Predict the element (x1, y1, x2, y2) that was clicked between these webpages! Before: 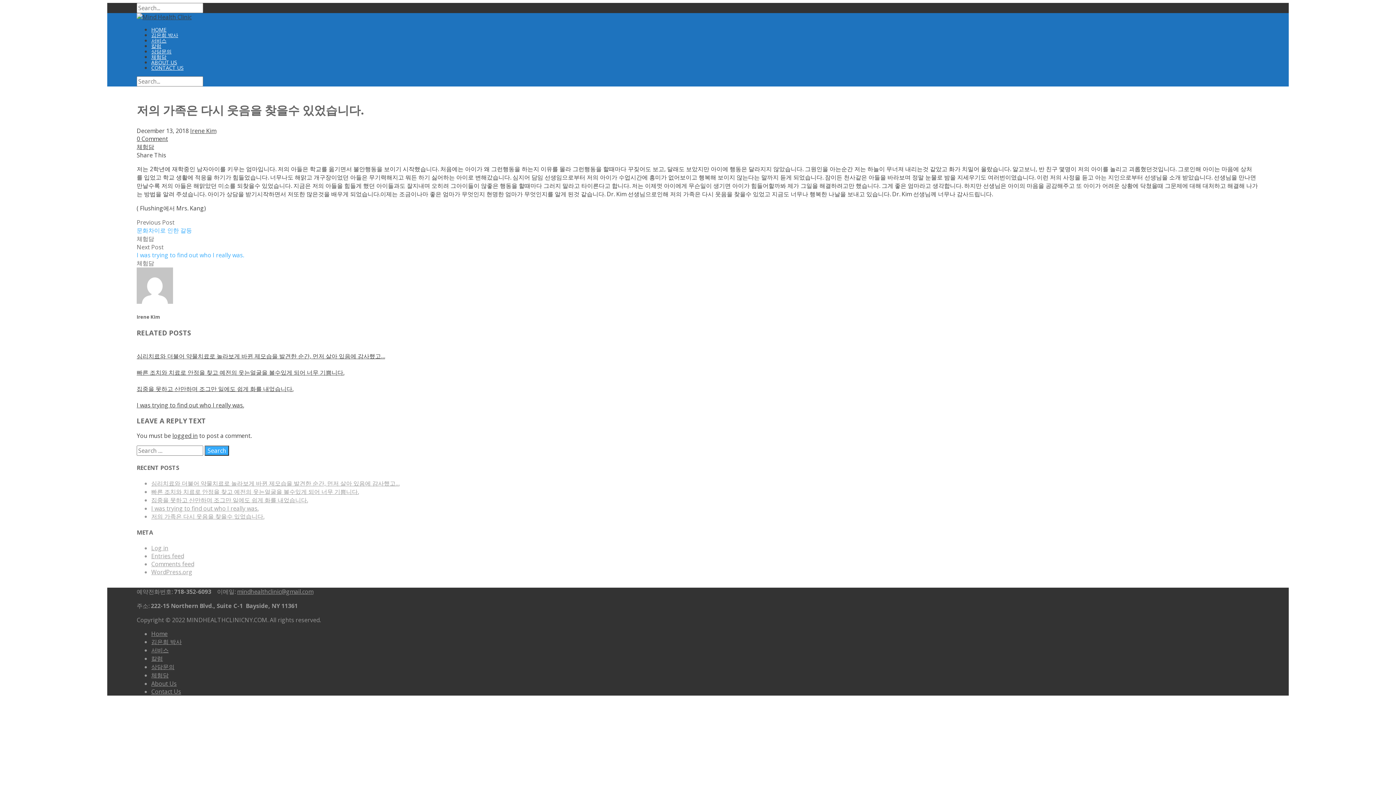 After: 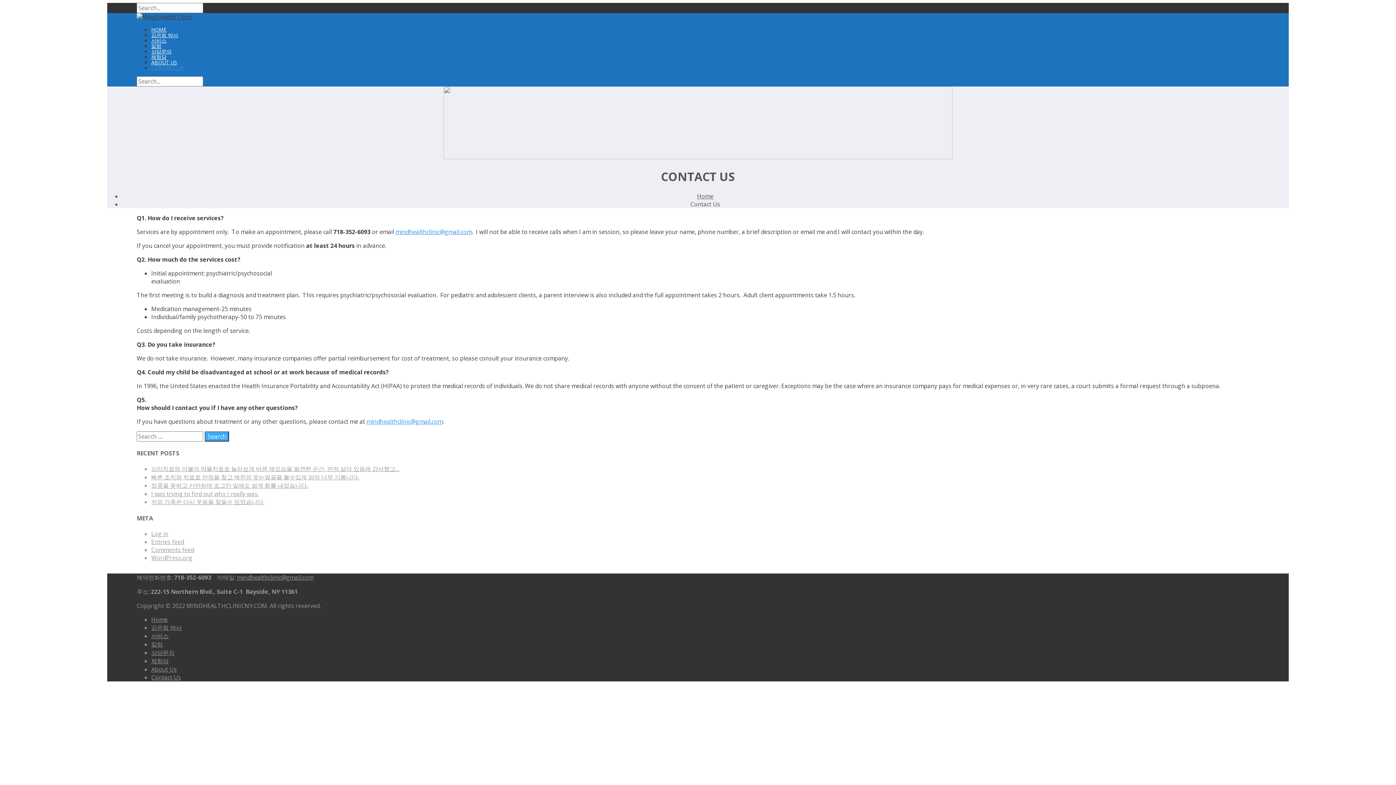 Action: label: Contact Us bbox: (151, 688, 181, 696)